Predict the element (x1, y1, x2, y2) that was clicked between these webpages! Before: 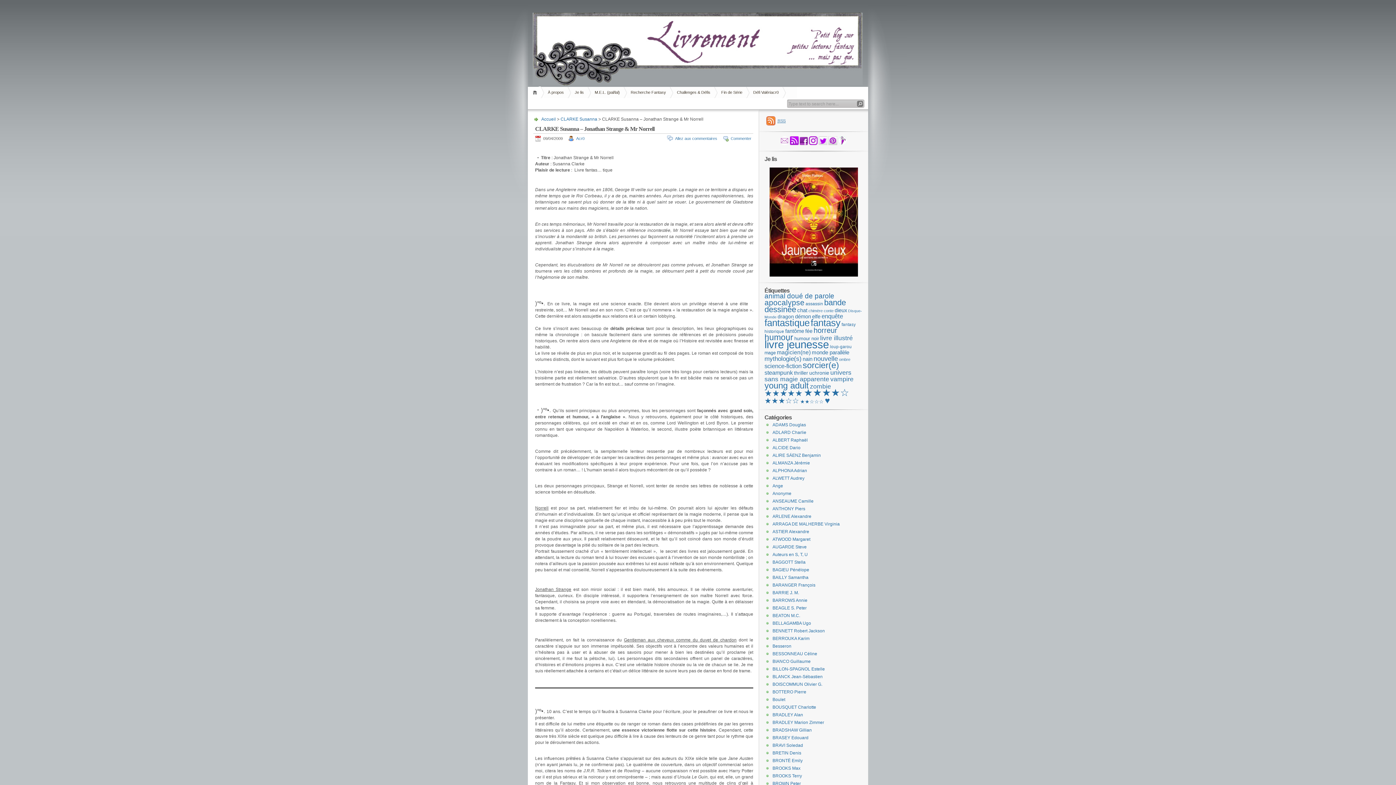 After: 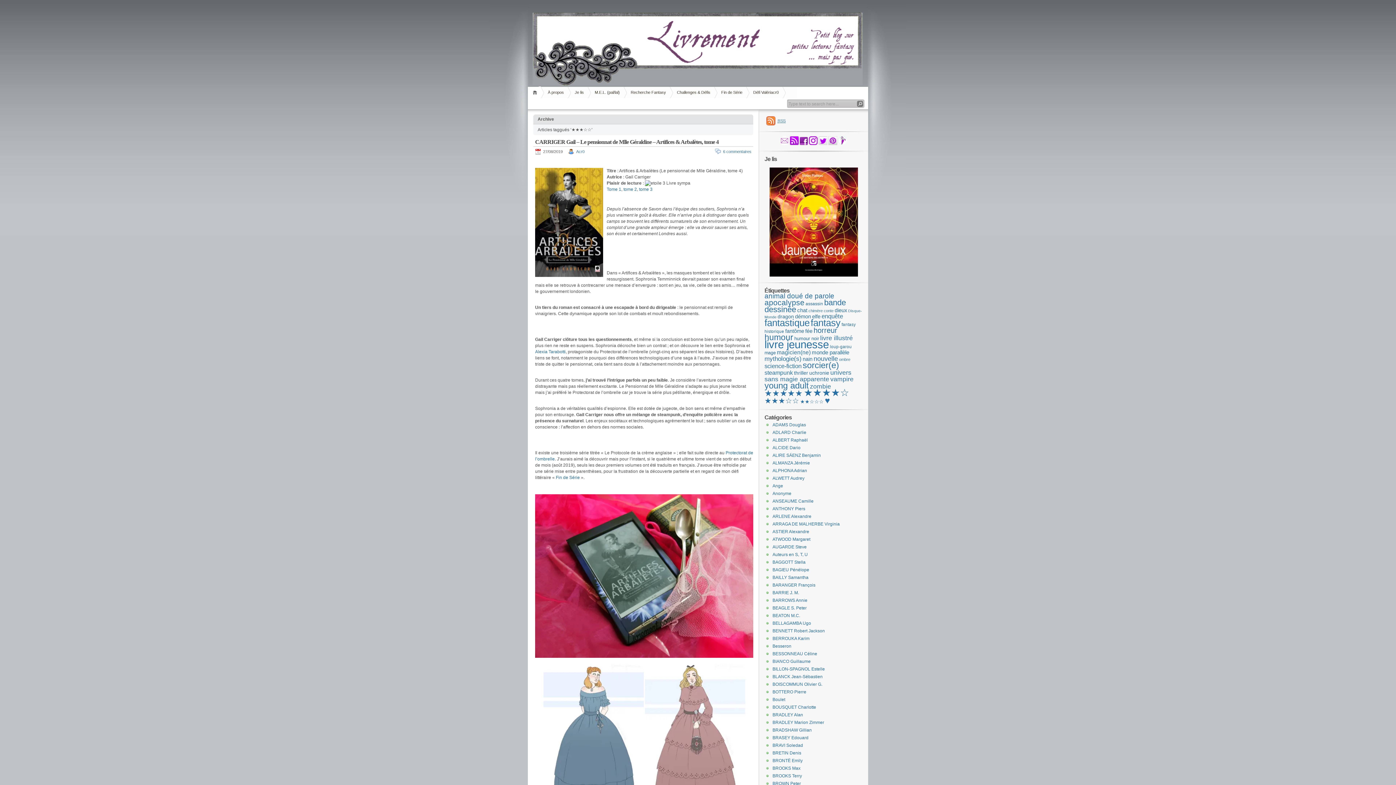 Action: label: ★★★☆☆ (57 éléments) bbox: (764, 396, 799, 405)